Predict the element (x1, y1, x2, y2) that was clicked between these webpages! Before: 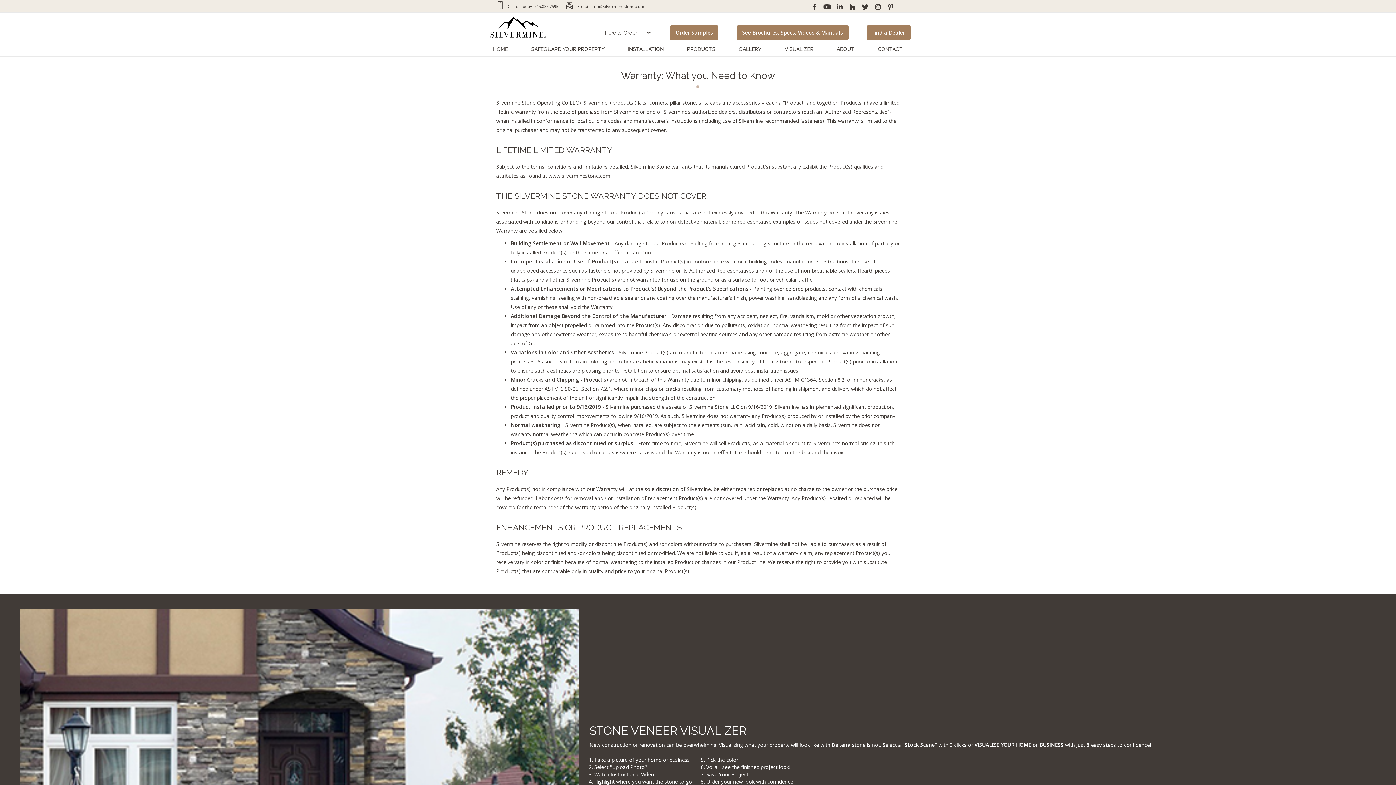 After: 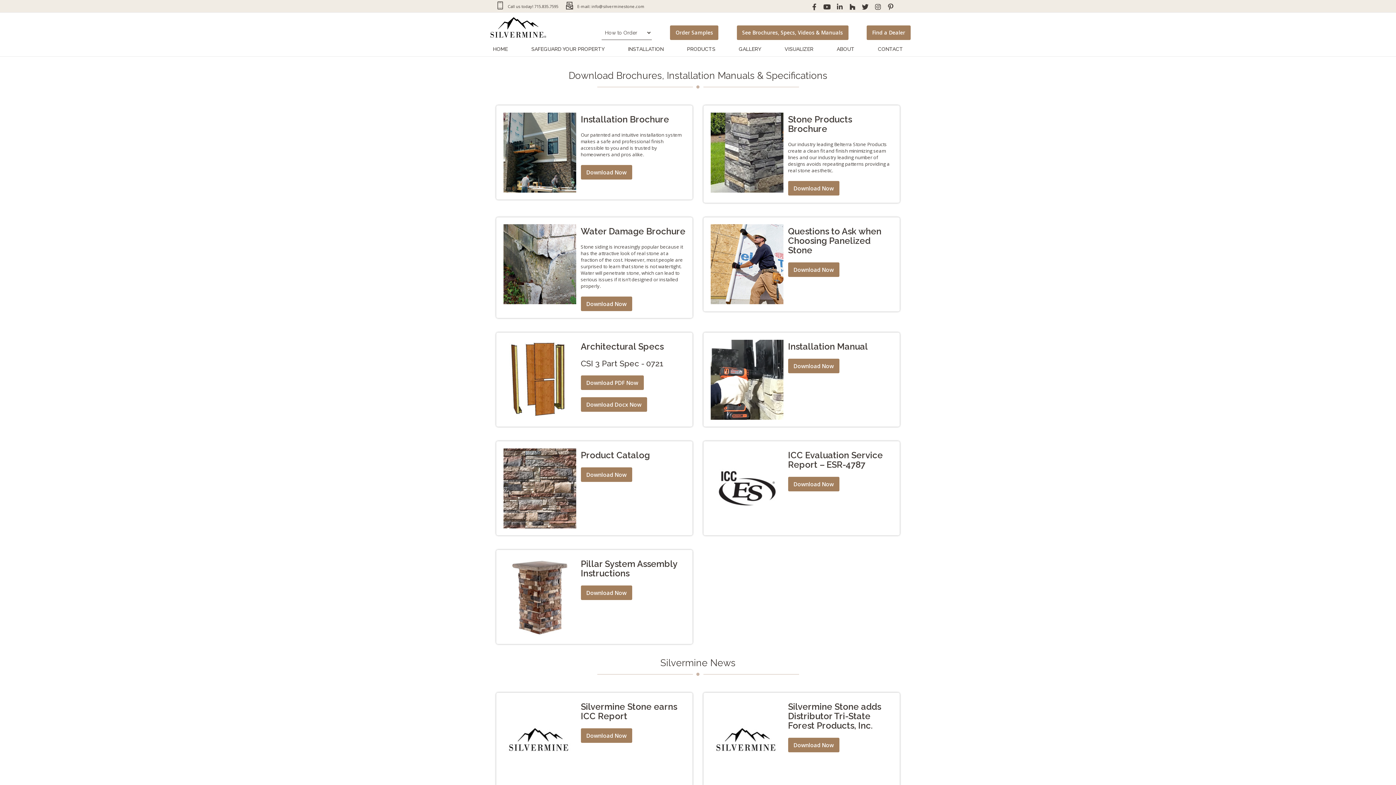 Action: bbox: (736, 25, 848, 40) label: See Brochures, Specs, Videos & Manuals